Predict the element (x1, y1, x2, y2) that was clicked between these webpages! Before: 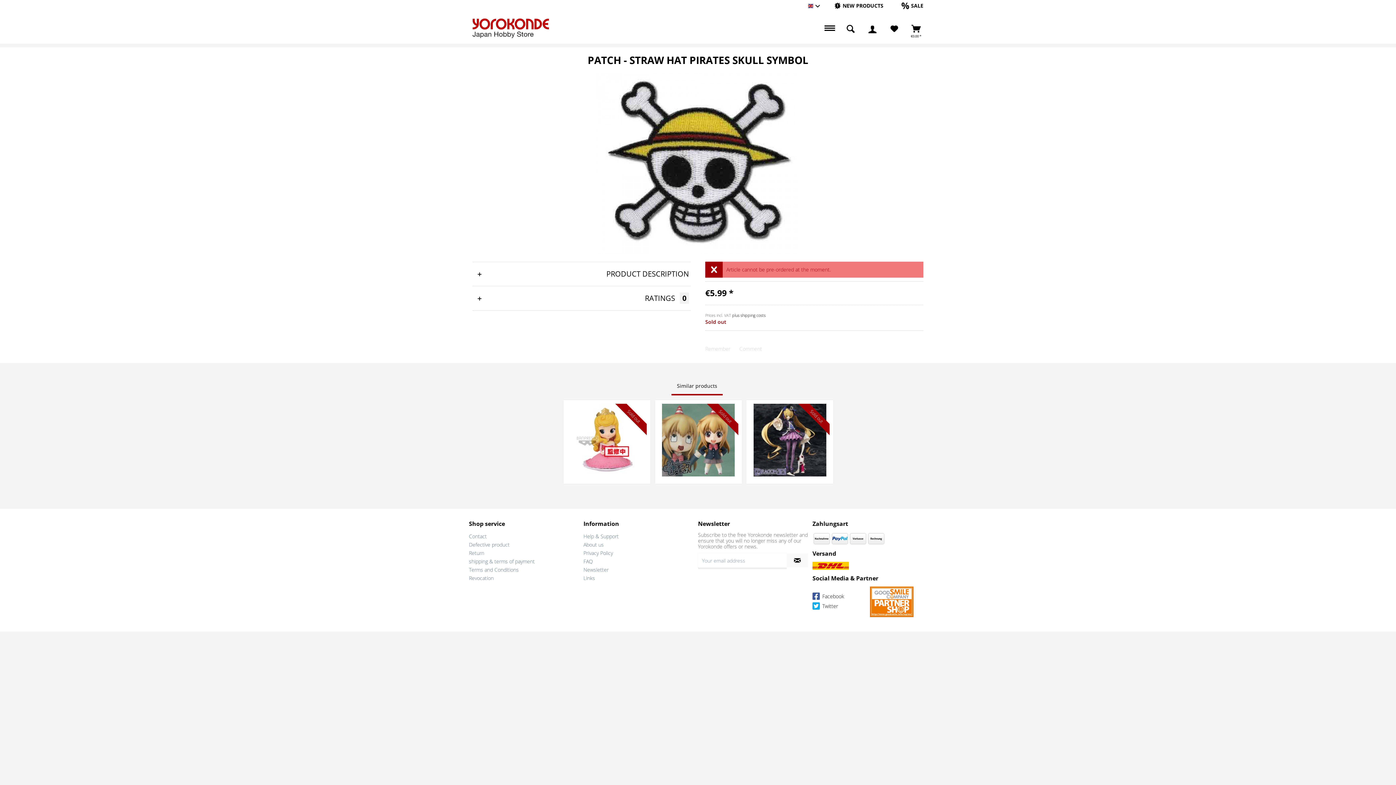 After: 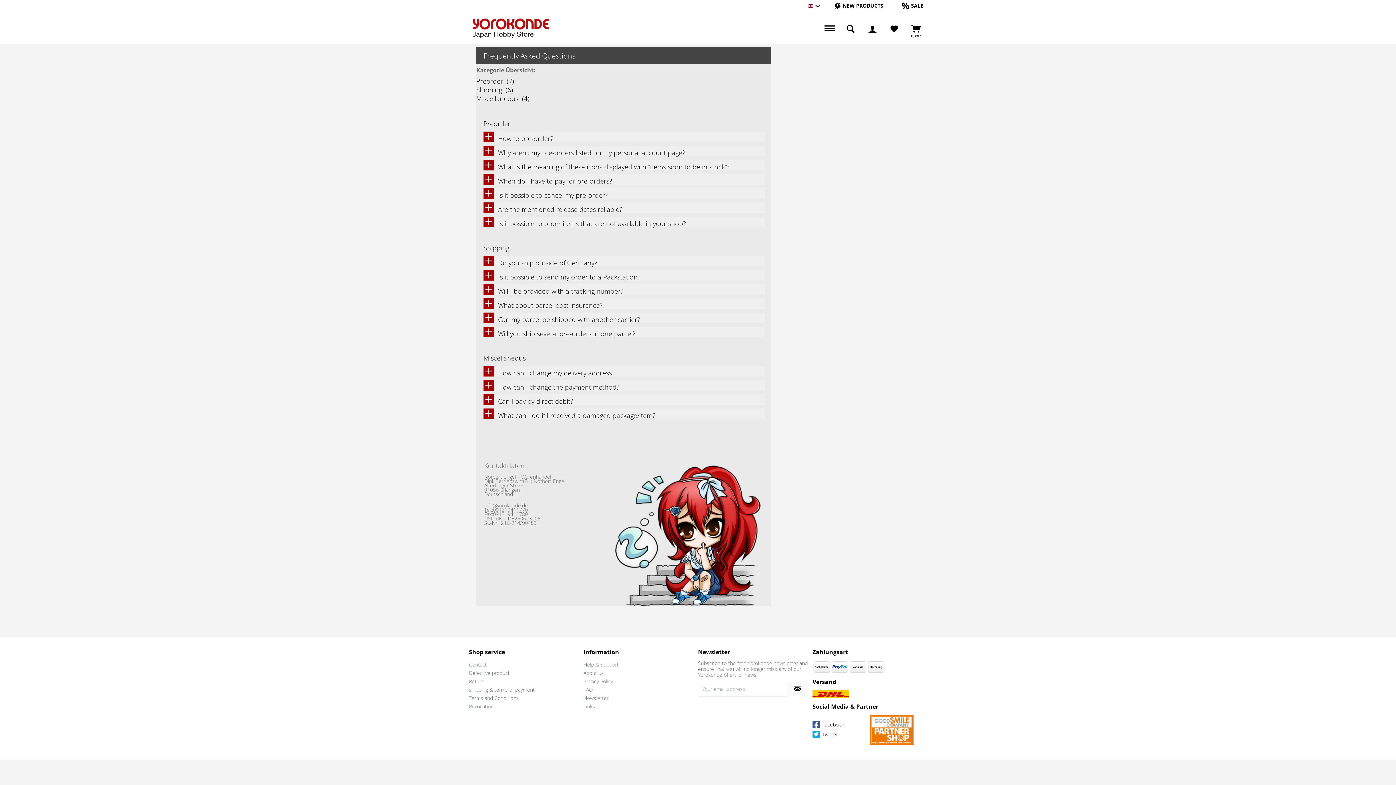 Action: bbox: (583, 557, 694, 565) label: FAQ